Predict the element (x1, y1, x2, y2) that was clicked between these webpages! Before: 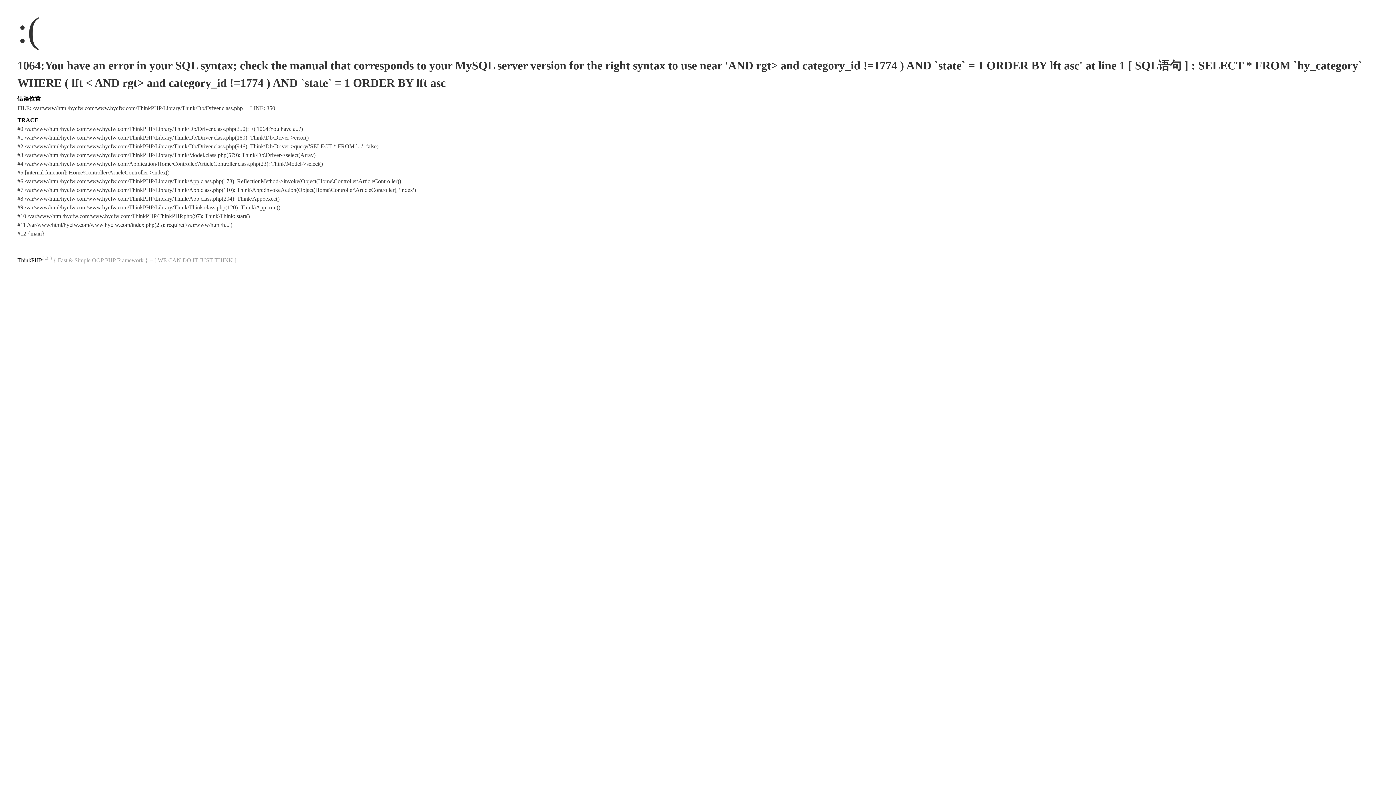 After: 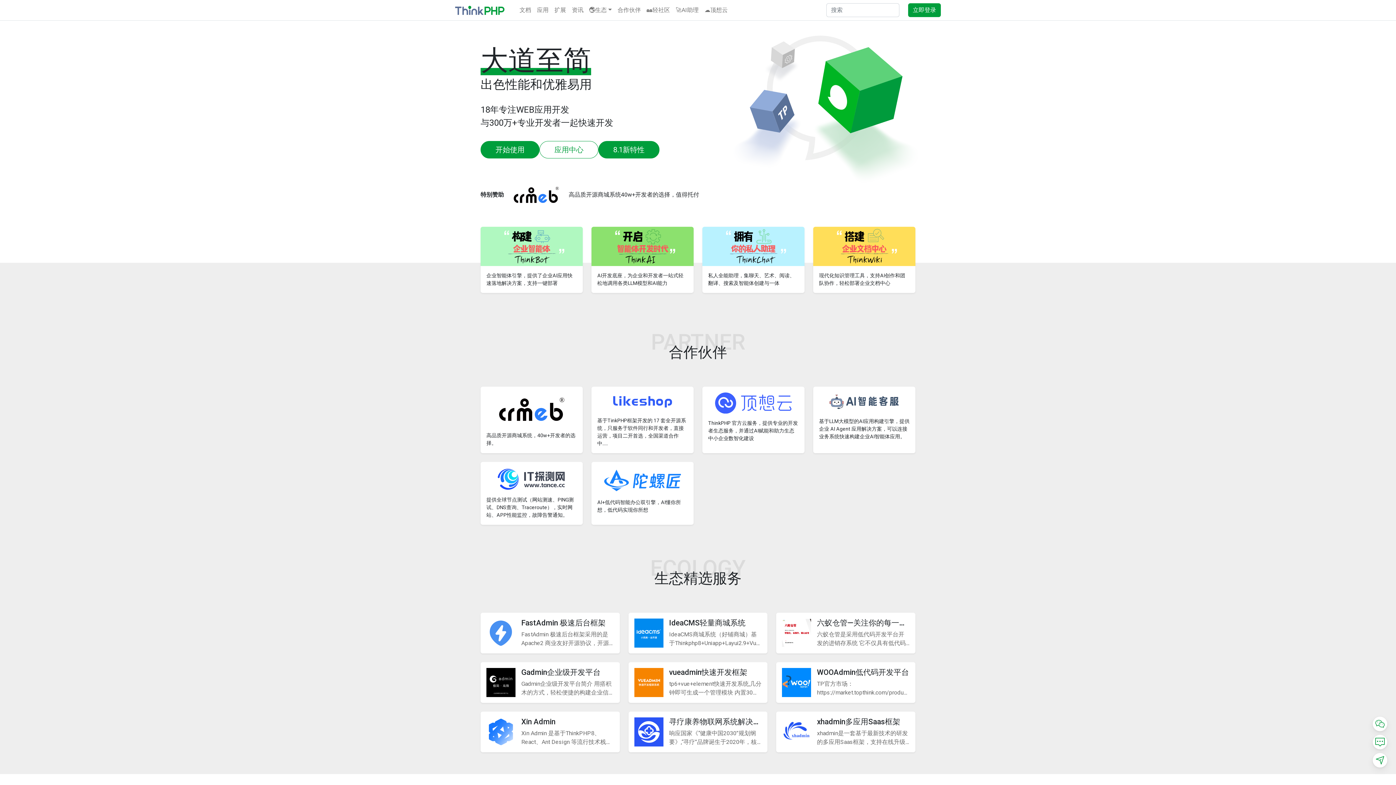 Action: bbox: (17, 257, 42, 263) label: ThinkPHP